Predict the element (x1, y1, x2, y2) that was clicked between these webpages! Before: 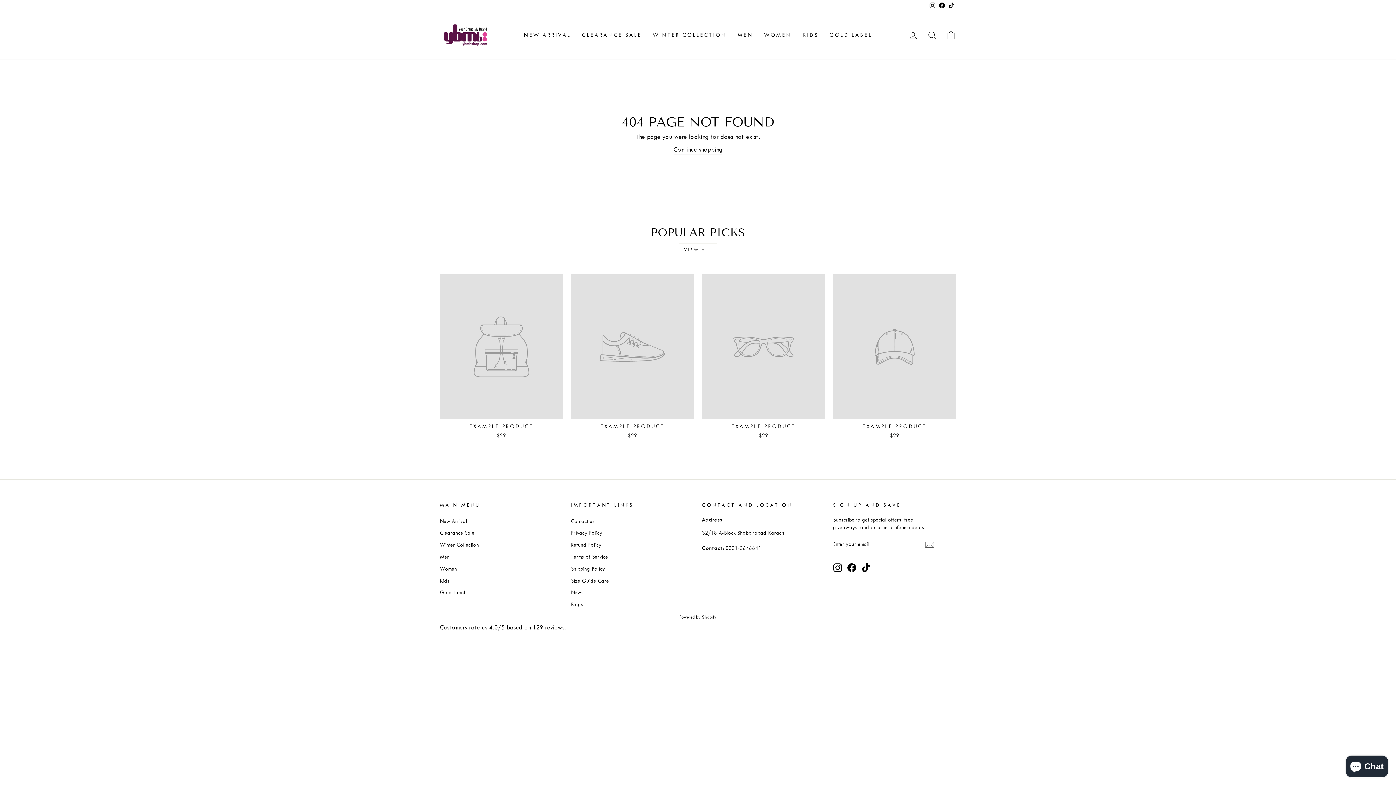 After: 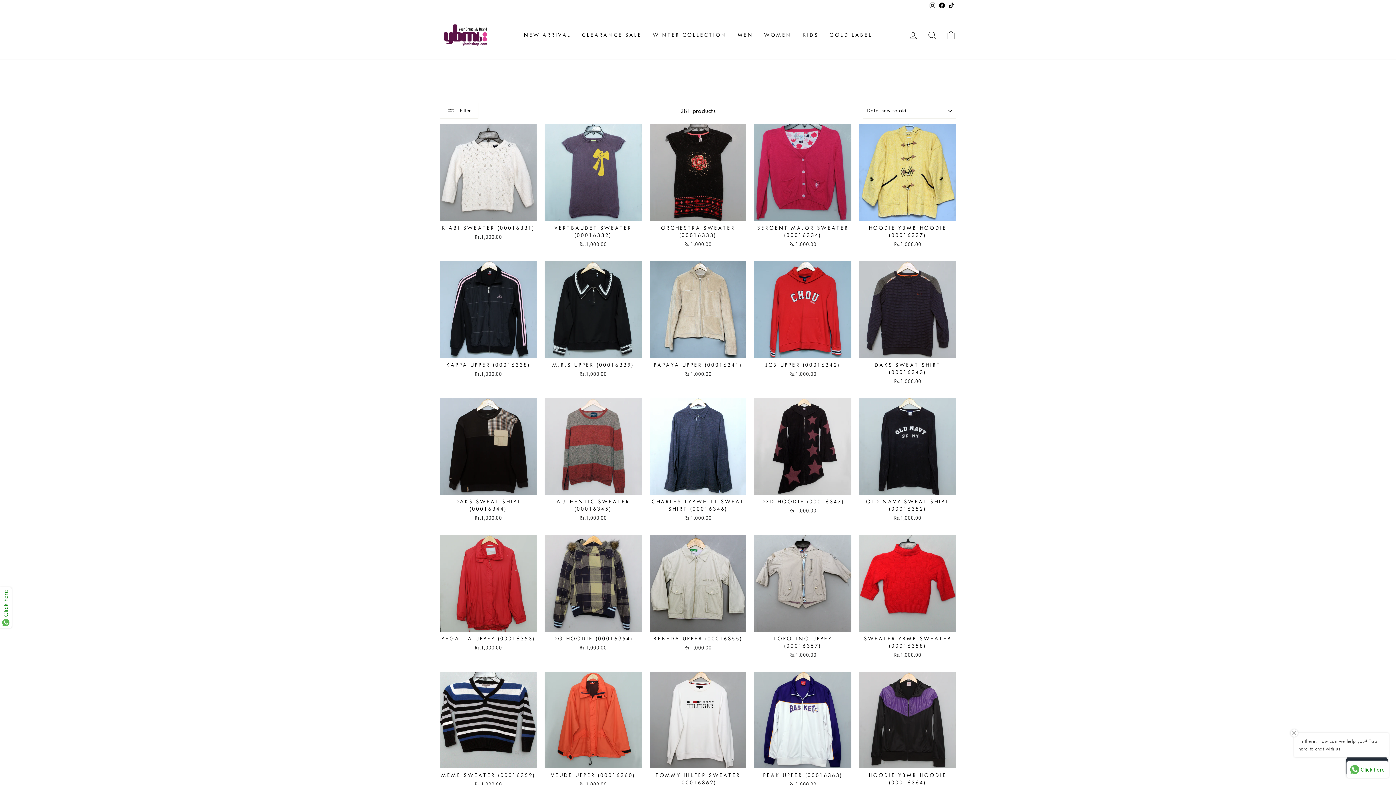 Action: bbox: (647, 28, 732, 42) label: WINTER COLLECTION